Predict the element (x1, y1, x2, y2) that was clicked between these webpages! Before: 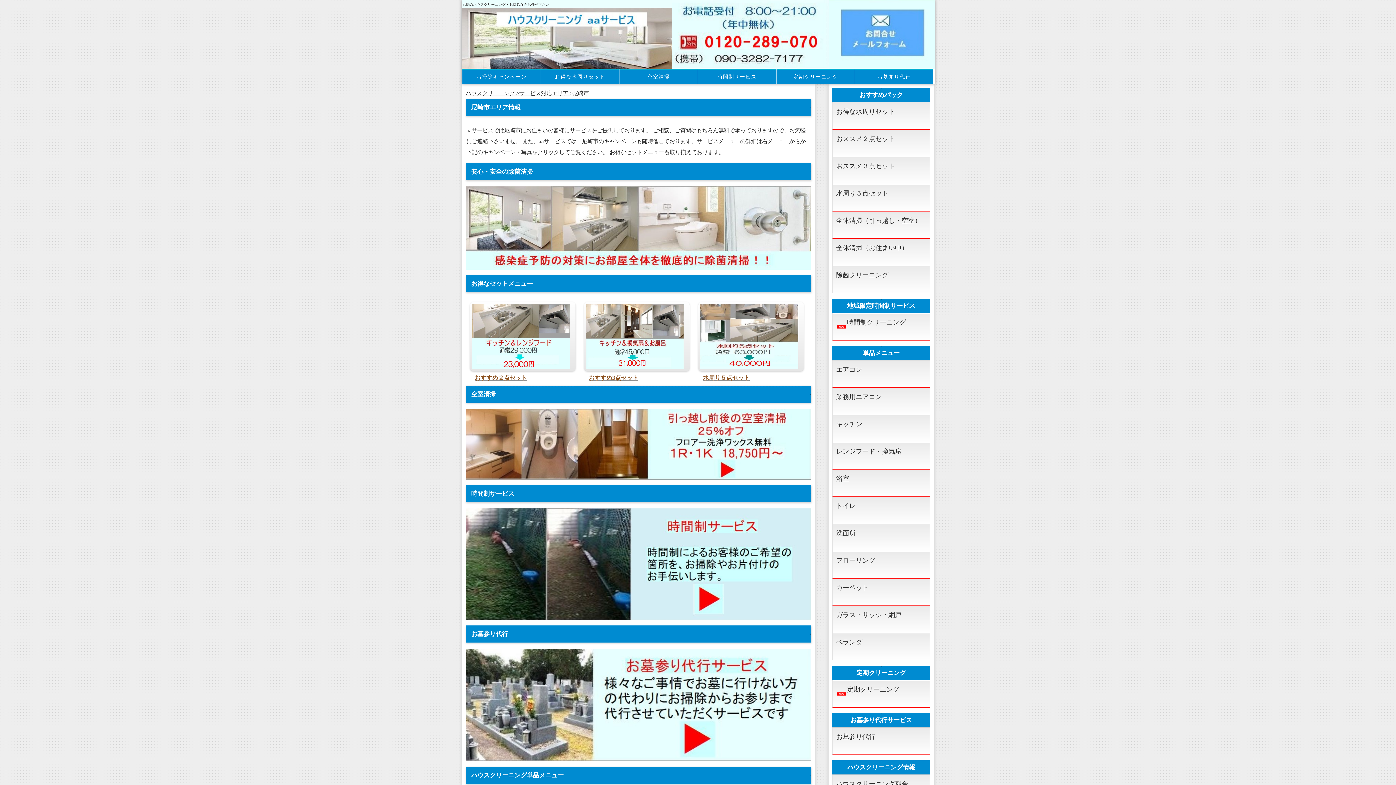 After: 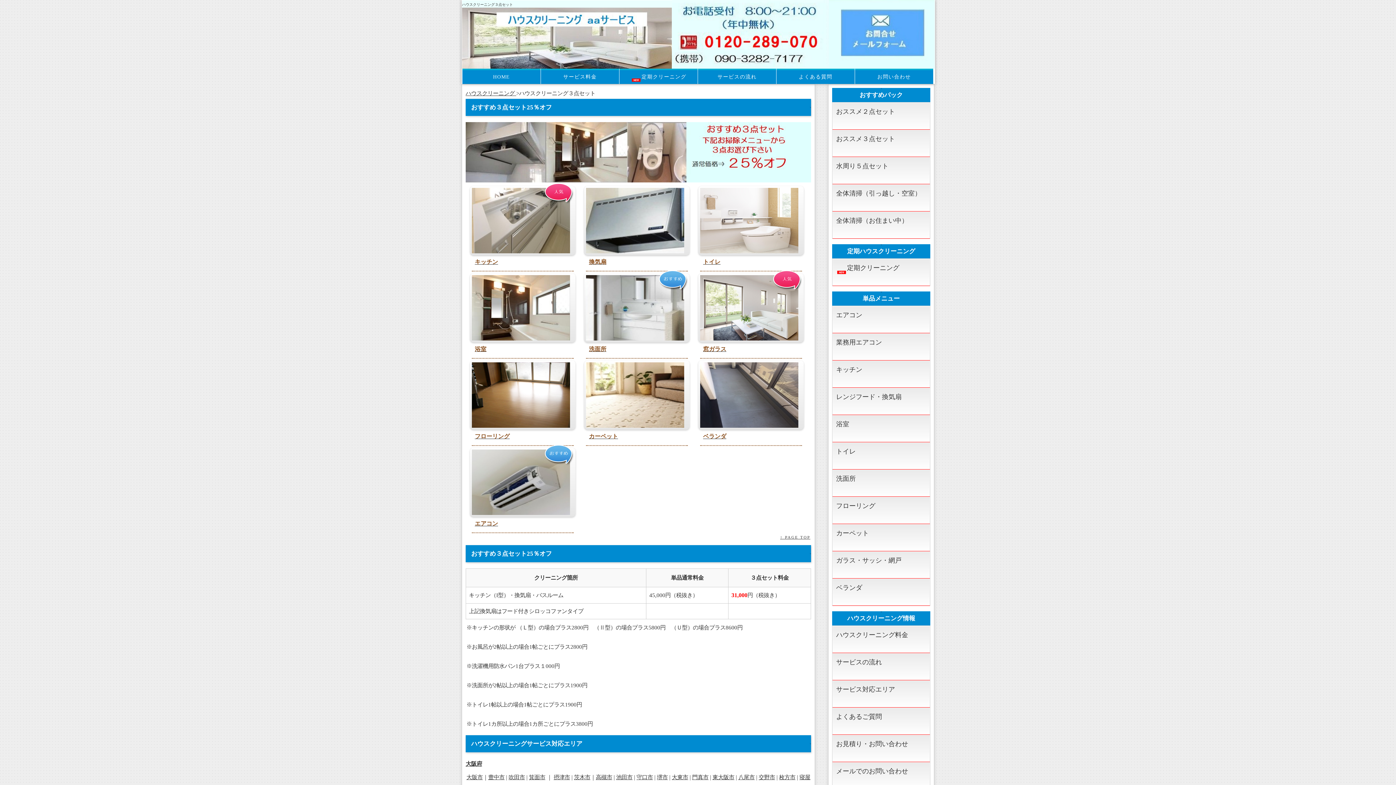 Action: bbox: (832, 157, 930, 184) label: おススメ３点セット